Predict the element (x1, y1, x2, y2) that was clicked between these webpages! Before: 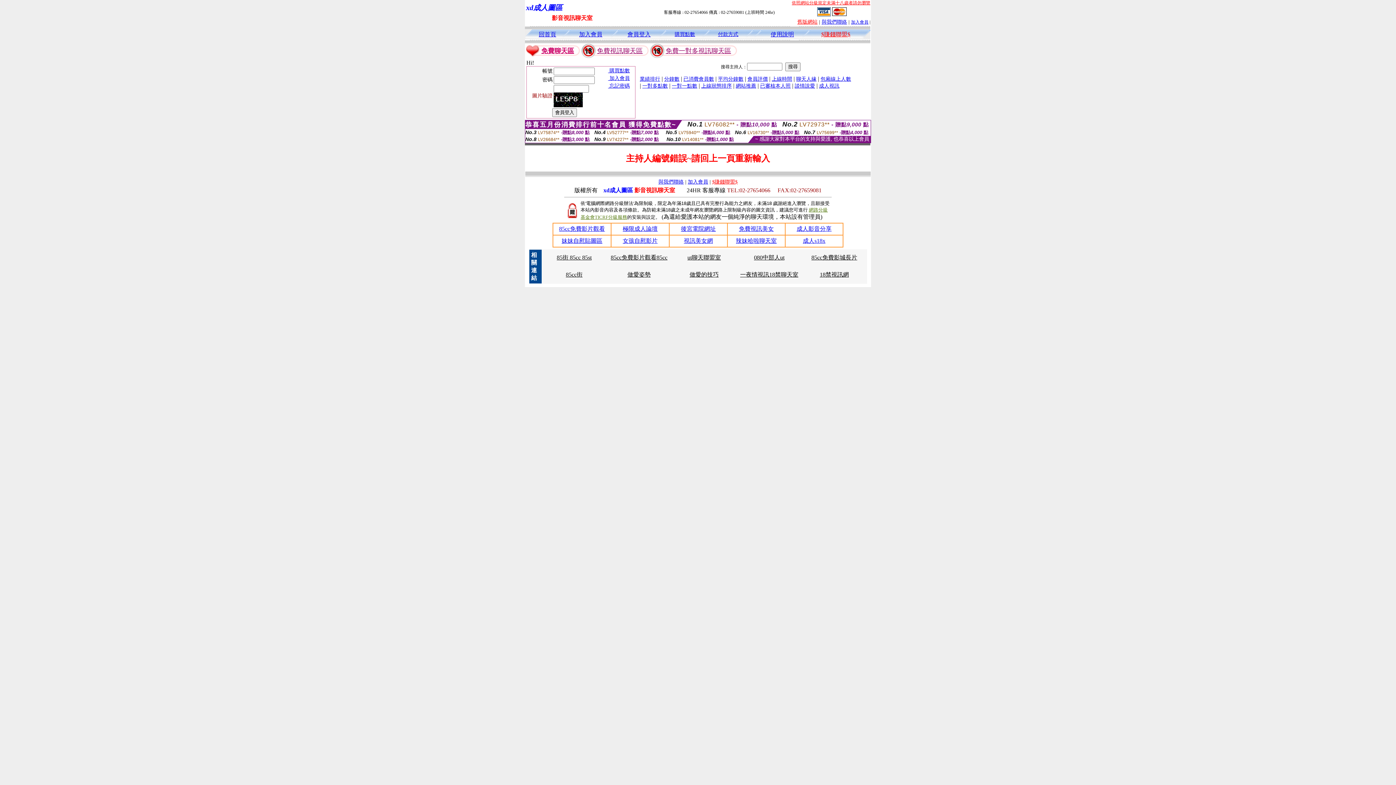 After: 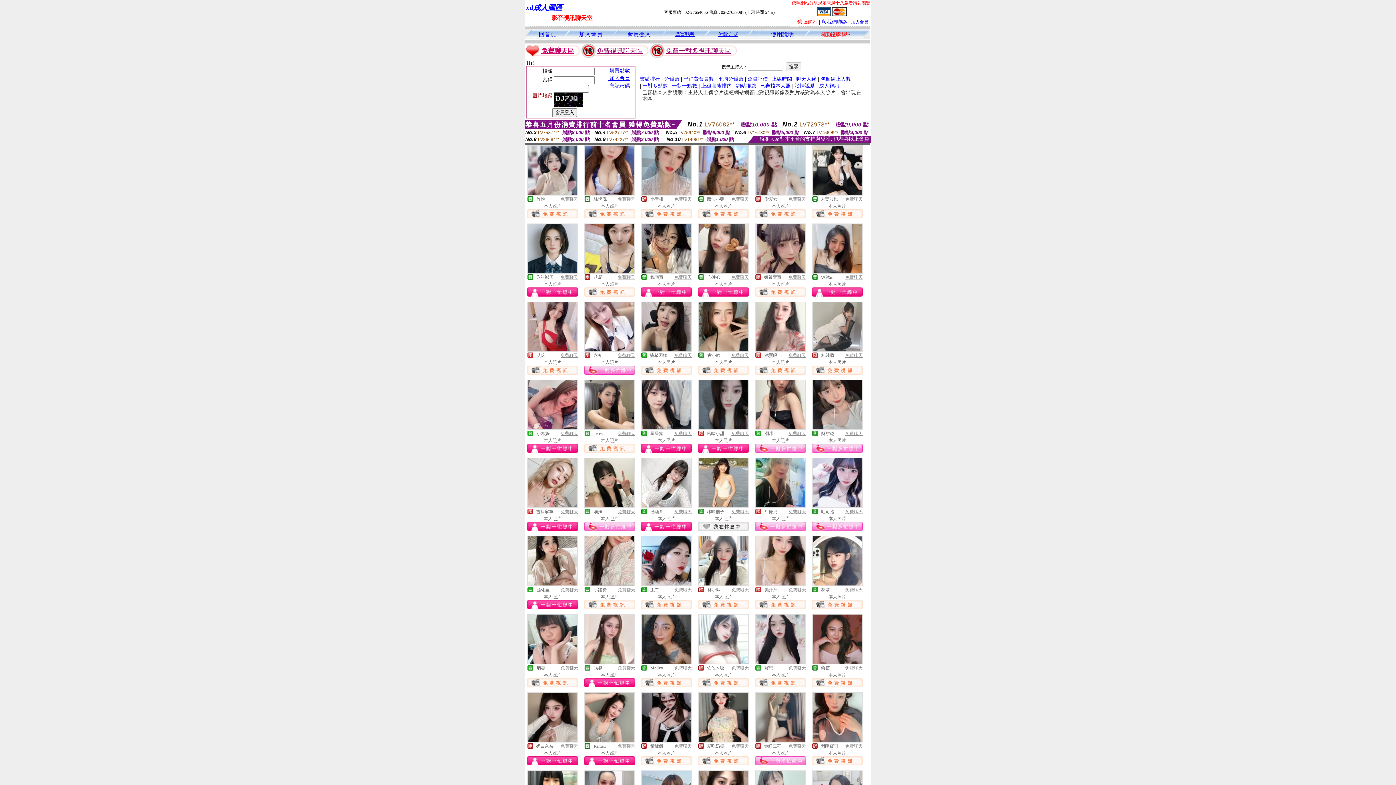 Action: bbox: (760, 82, 790, 88) label: 已審核本人照